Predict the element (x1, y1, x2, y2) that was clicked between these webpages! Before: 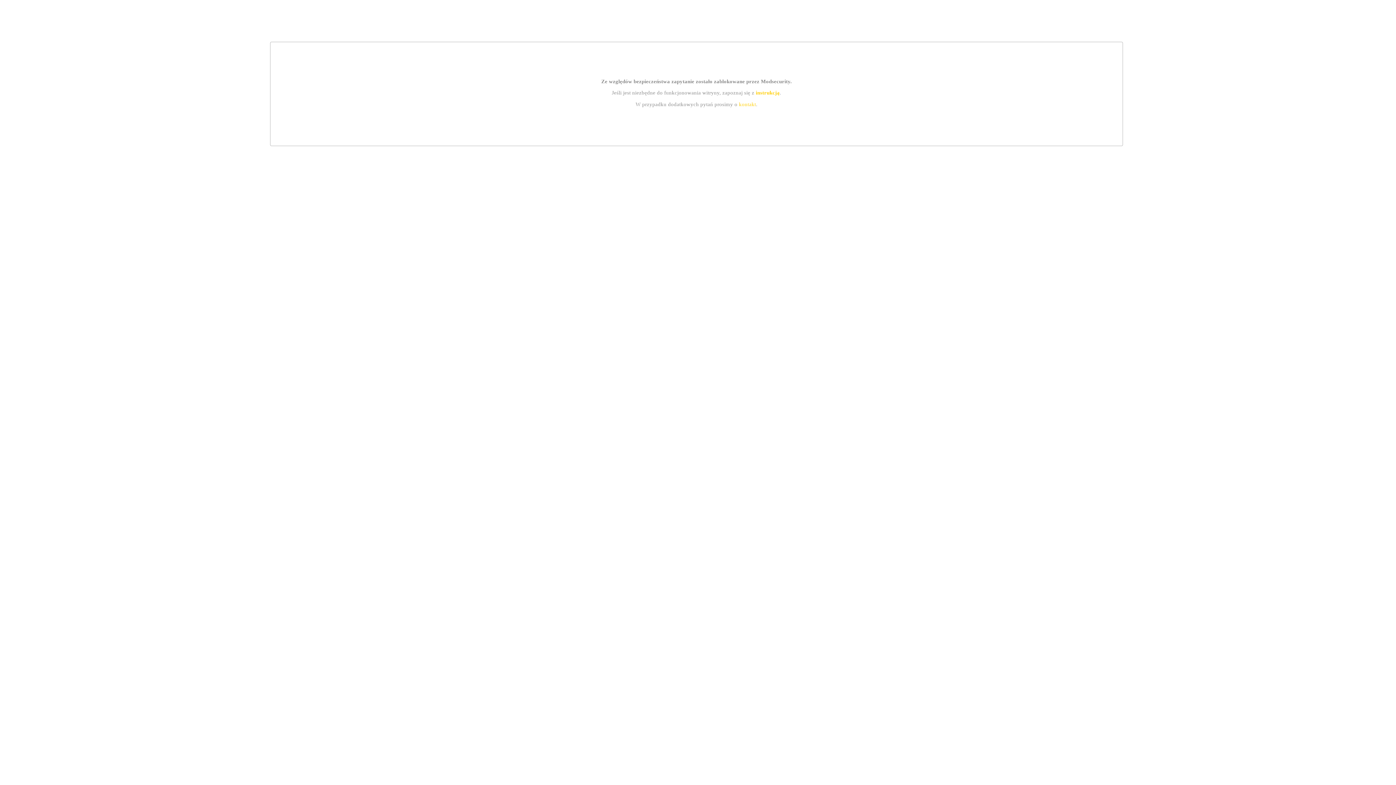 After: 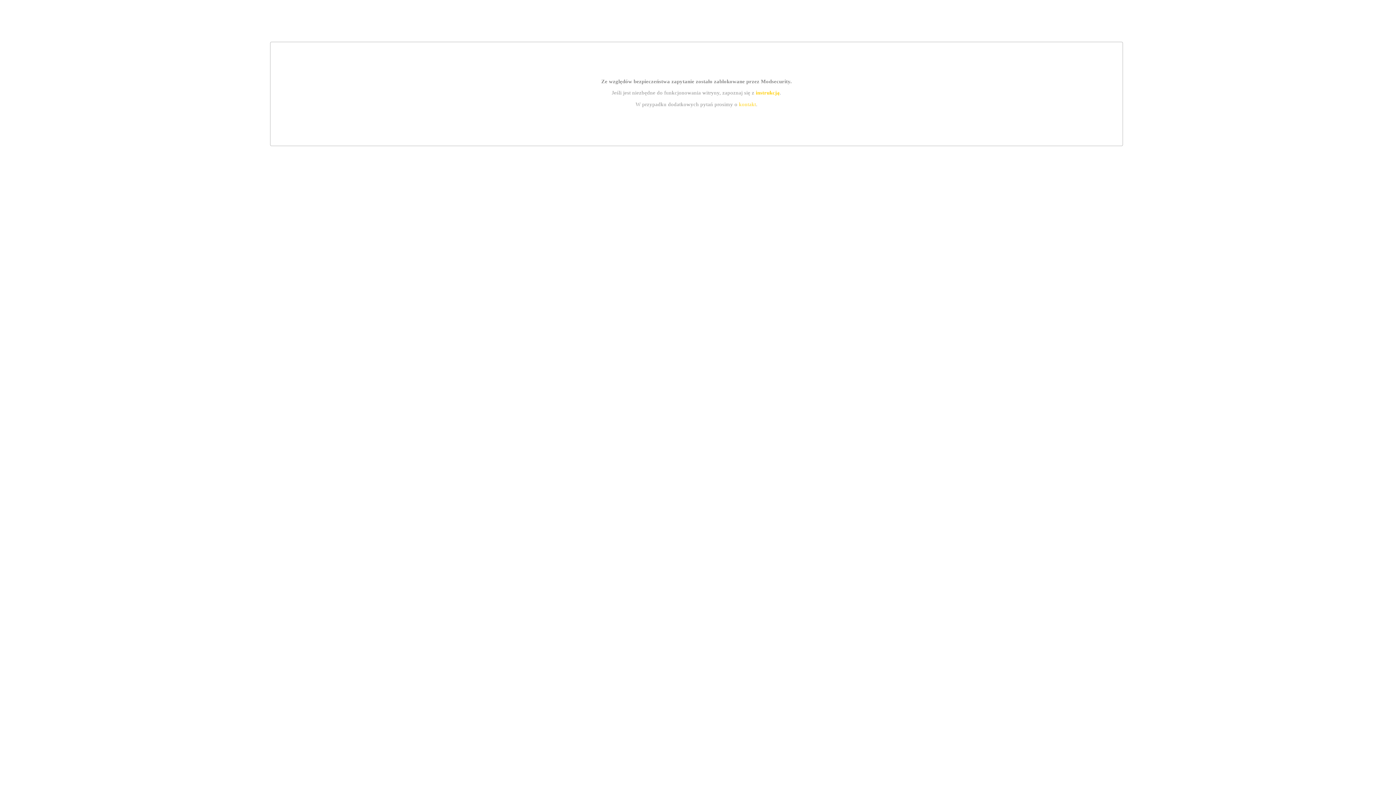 Action: label: instrukcją bbox: (755, 89, 779, 95)